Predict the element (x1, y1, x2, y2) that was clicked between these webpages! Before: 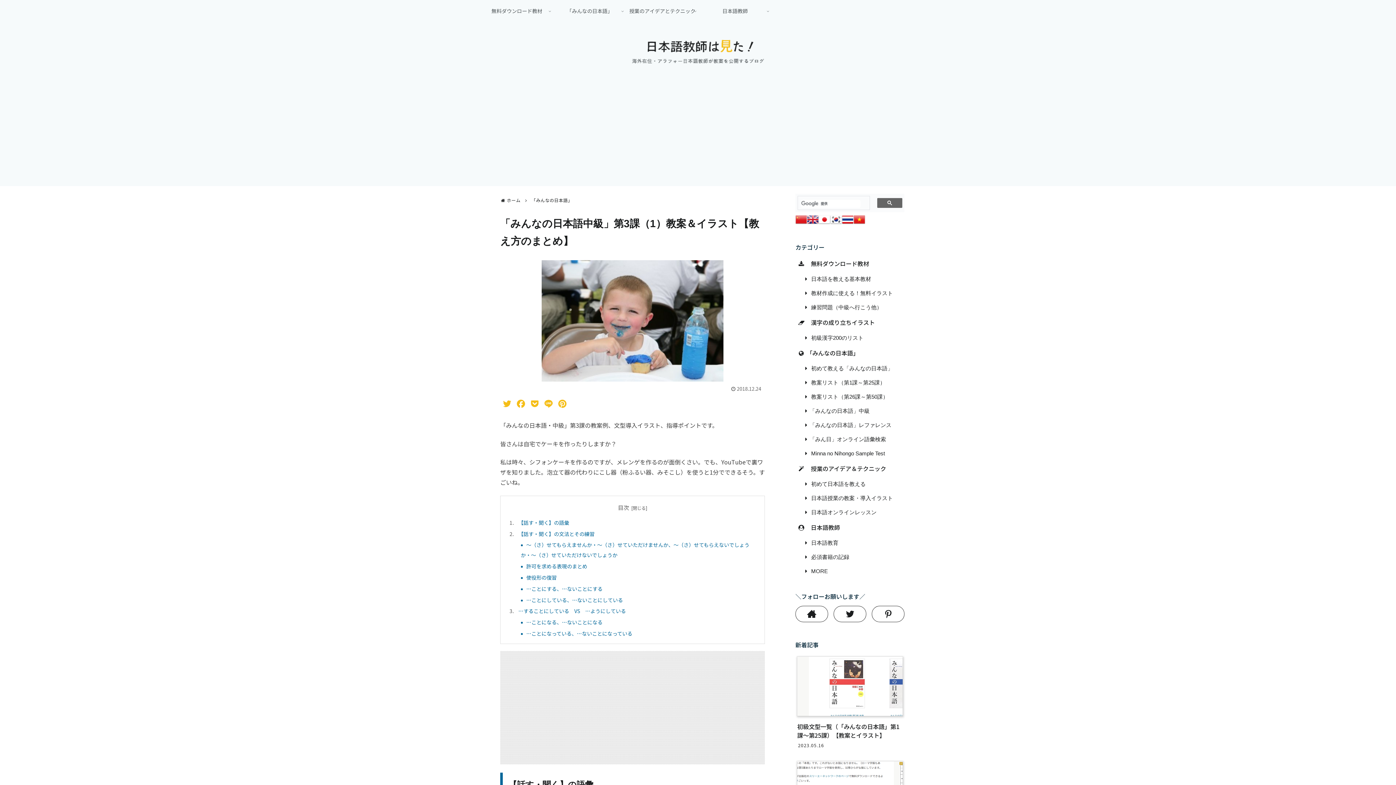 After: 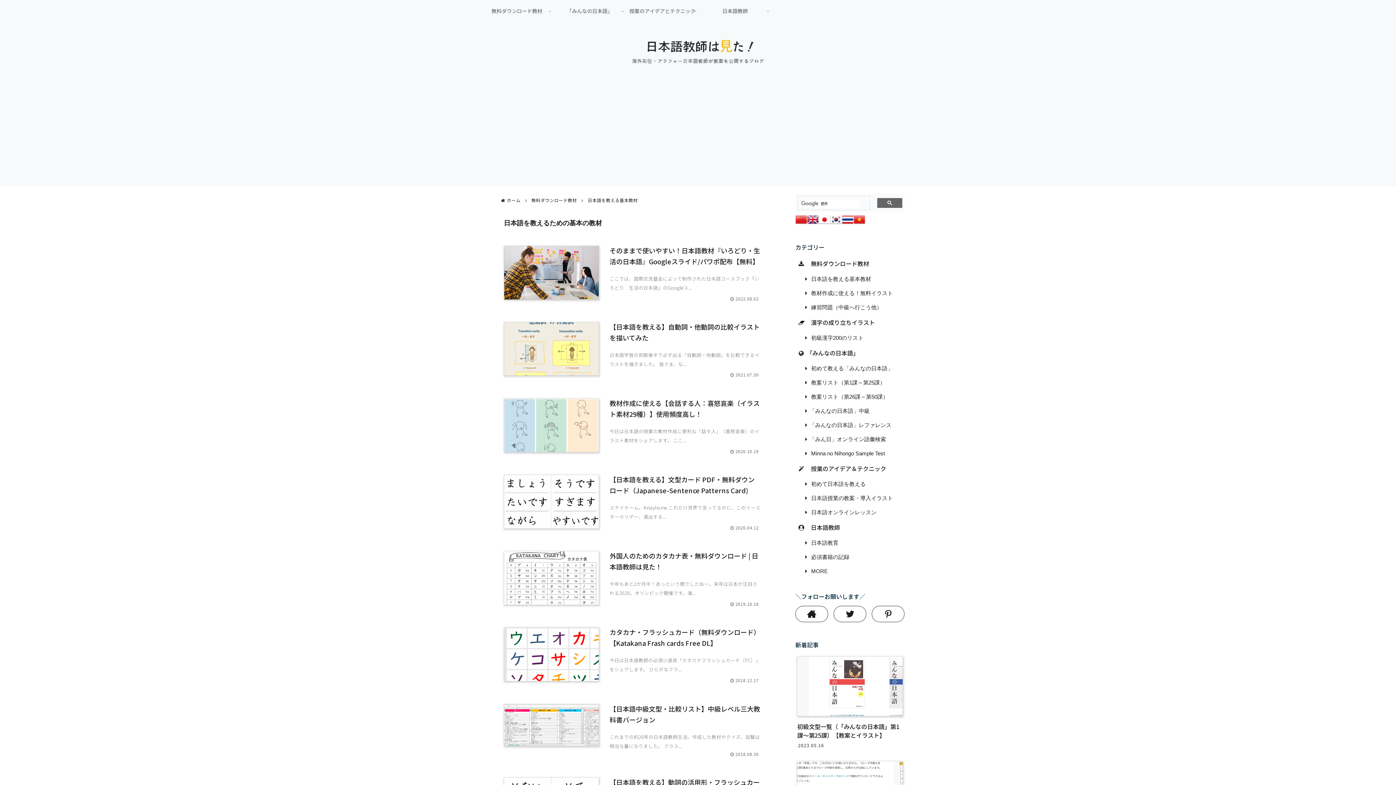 Action: label:  日本語を教える基本教材 bbox: (795, 272, 904, 285)